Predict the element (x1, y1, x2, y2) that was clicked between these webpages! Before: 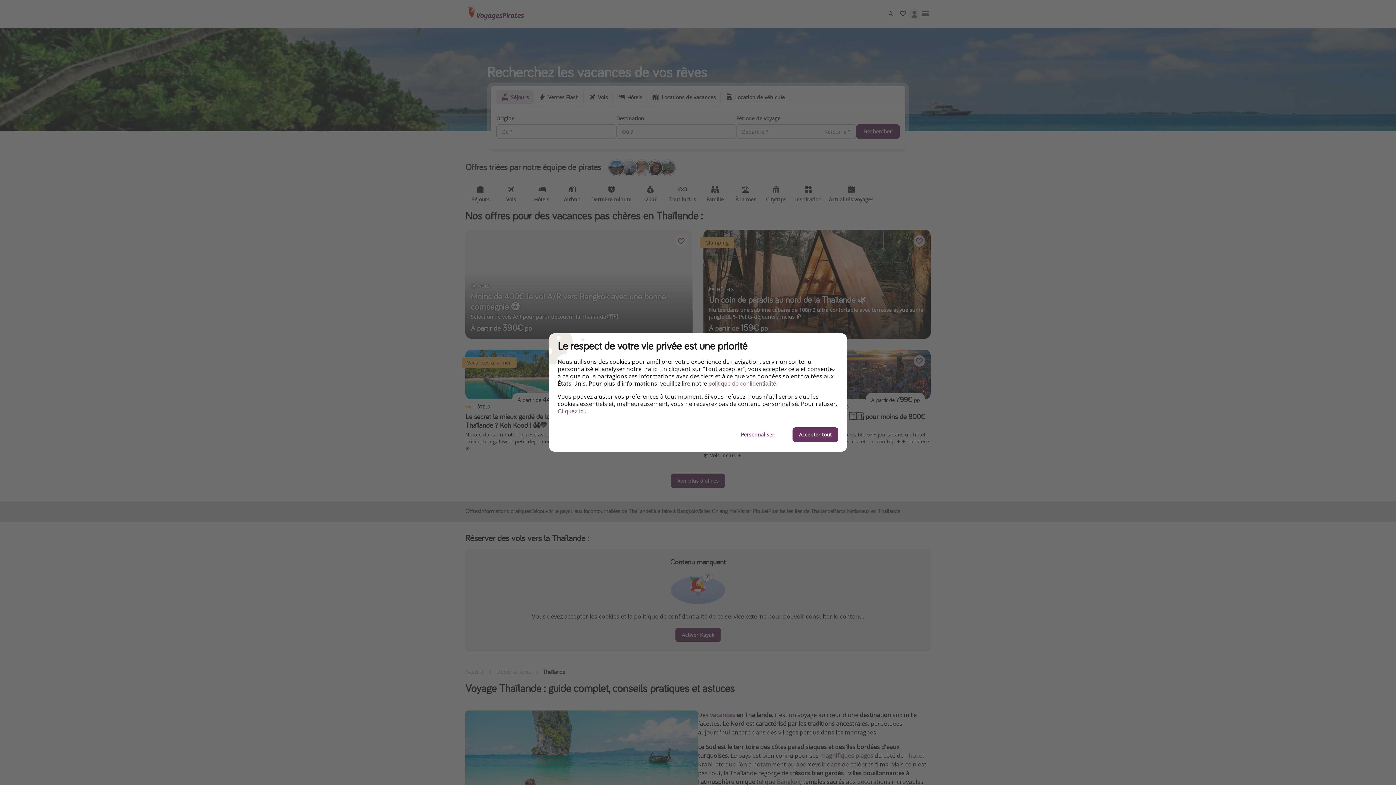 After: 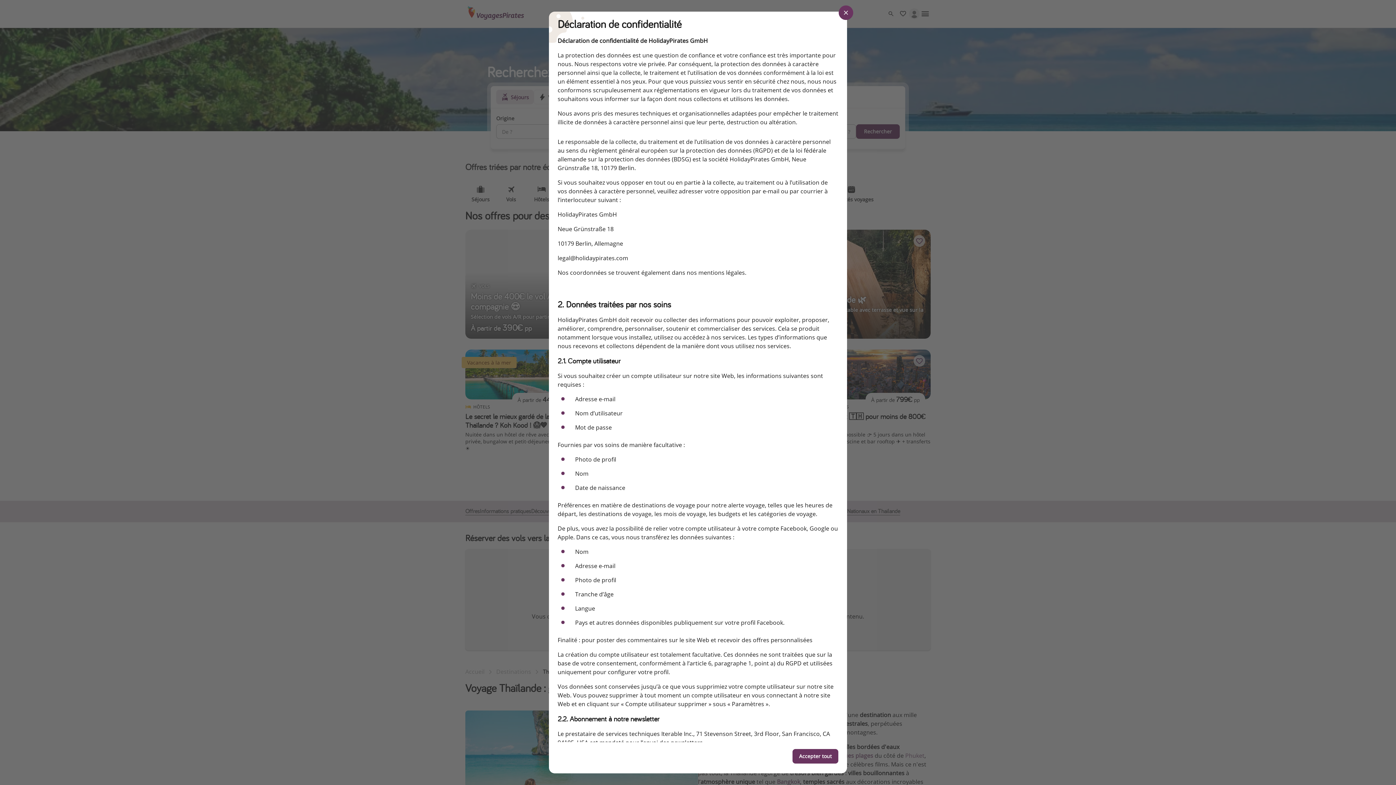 Action: bbox: (708, 380, 776, 387) label: politique de confidentialité